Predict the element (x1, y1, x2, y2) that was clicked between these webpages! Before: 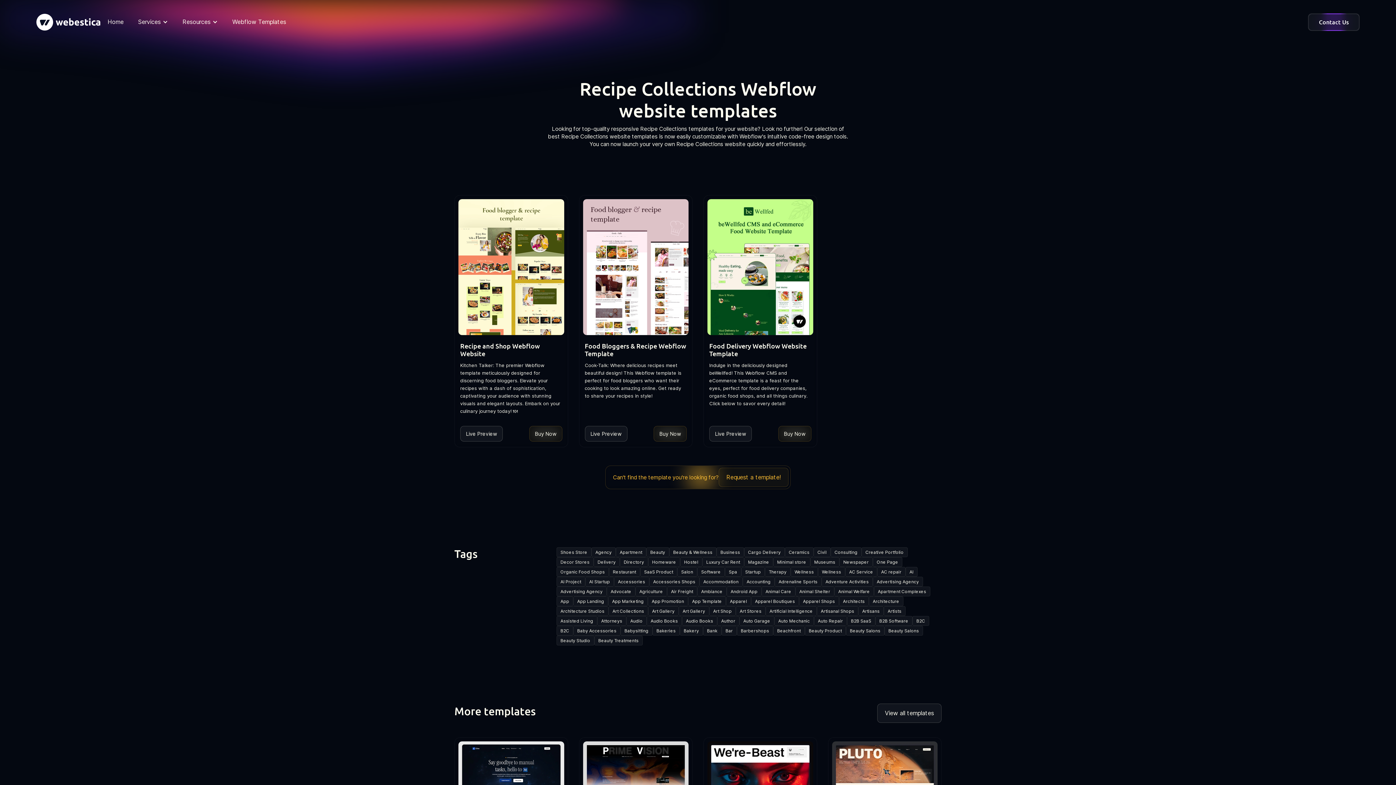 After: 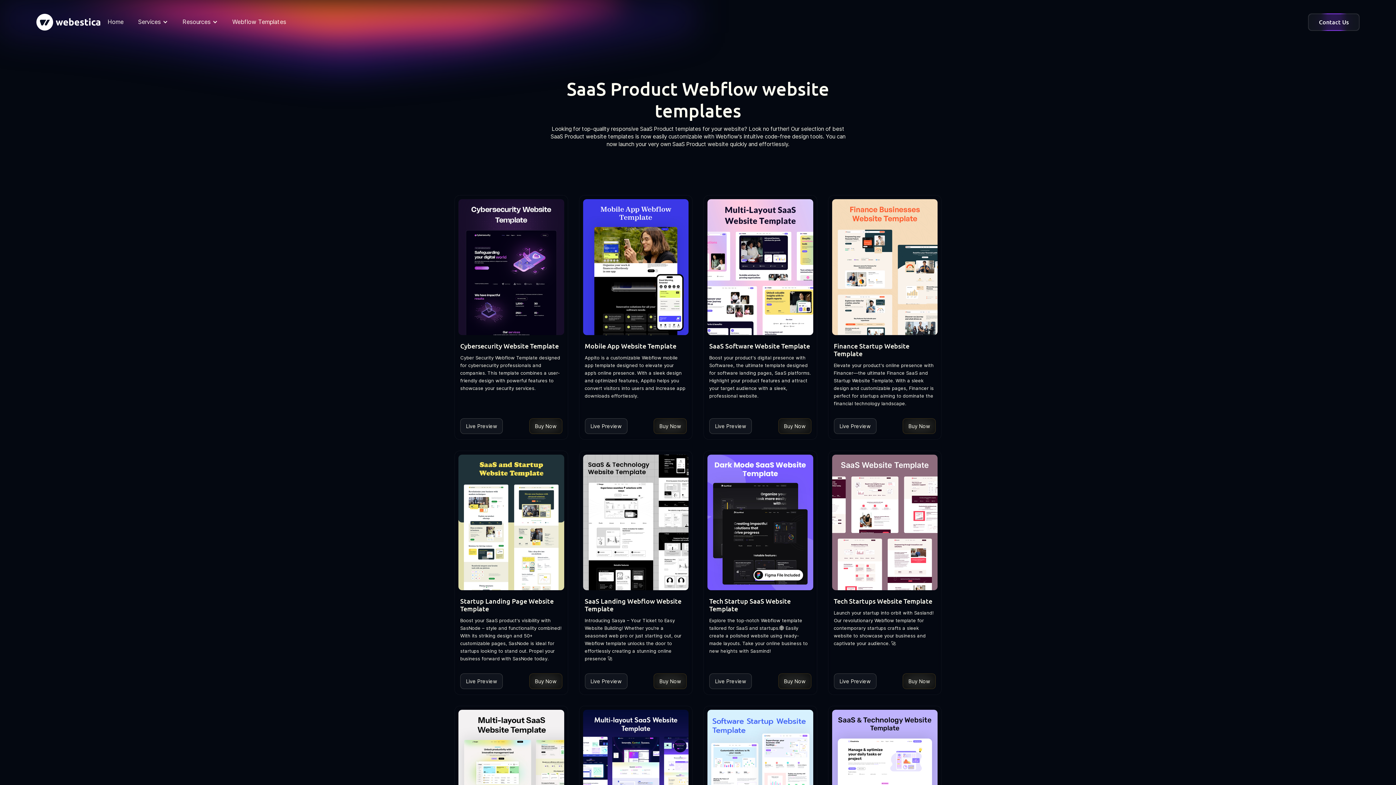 Action: bbox: (640, 567, 677, 576) label: SaaS Product